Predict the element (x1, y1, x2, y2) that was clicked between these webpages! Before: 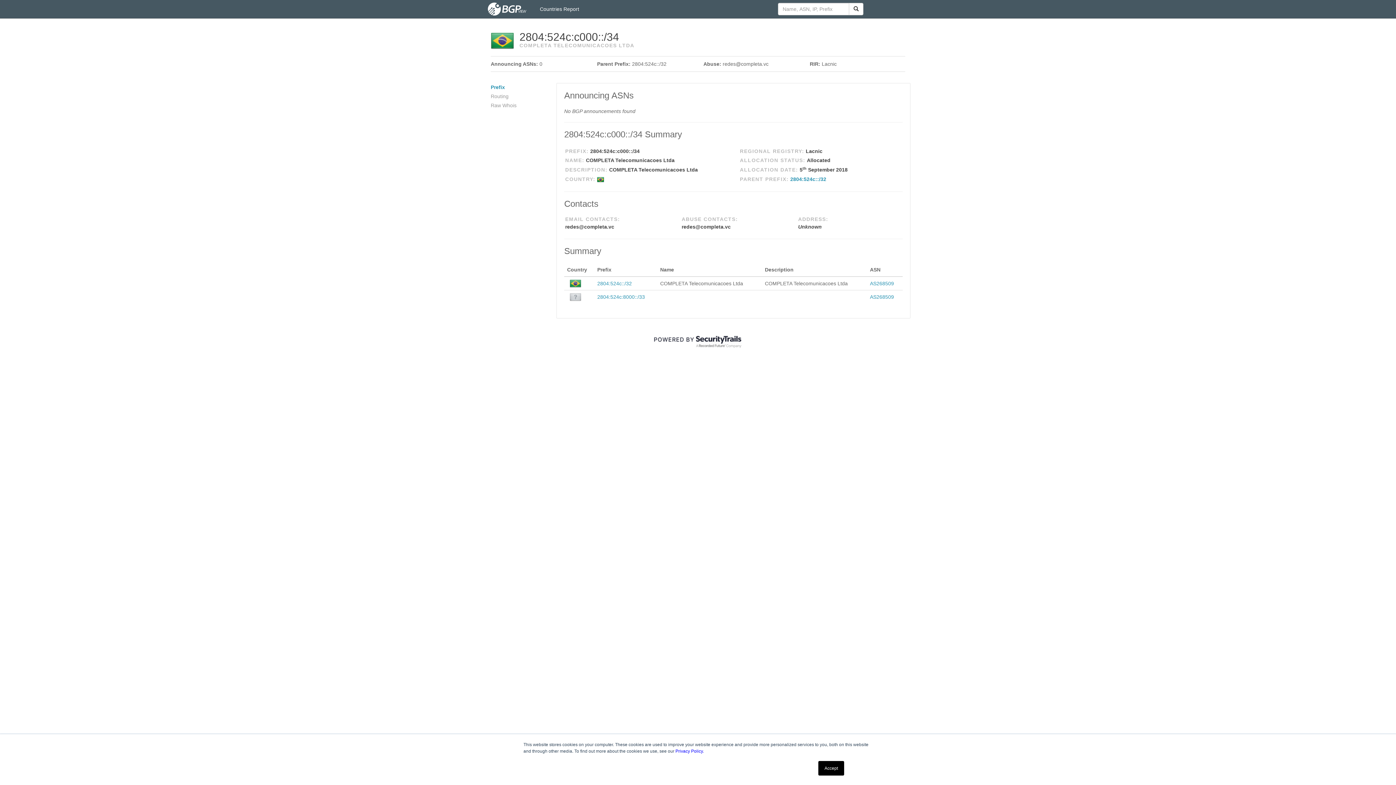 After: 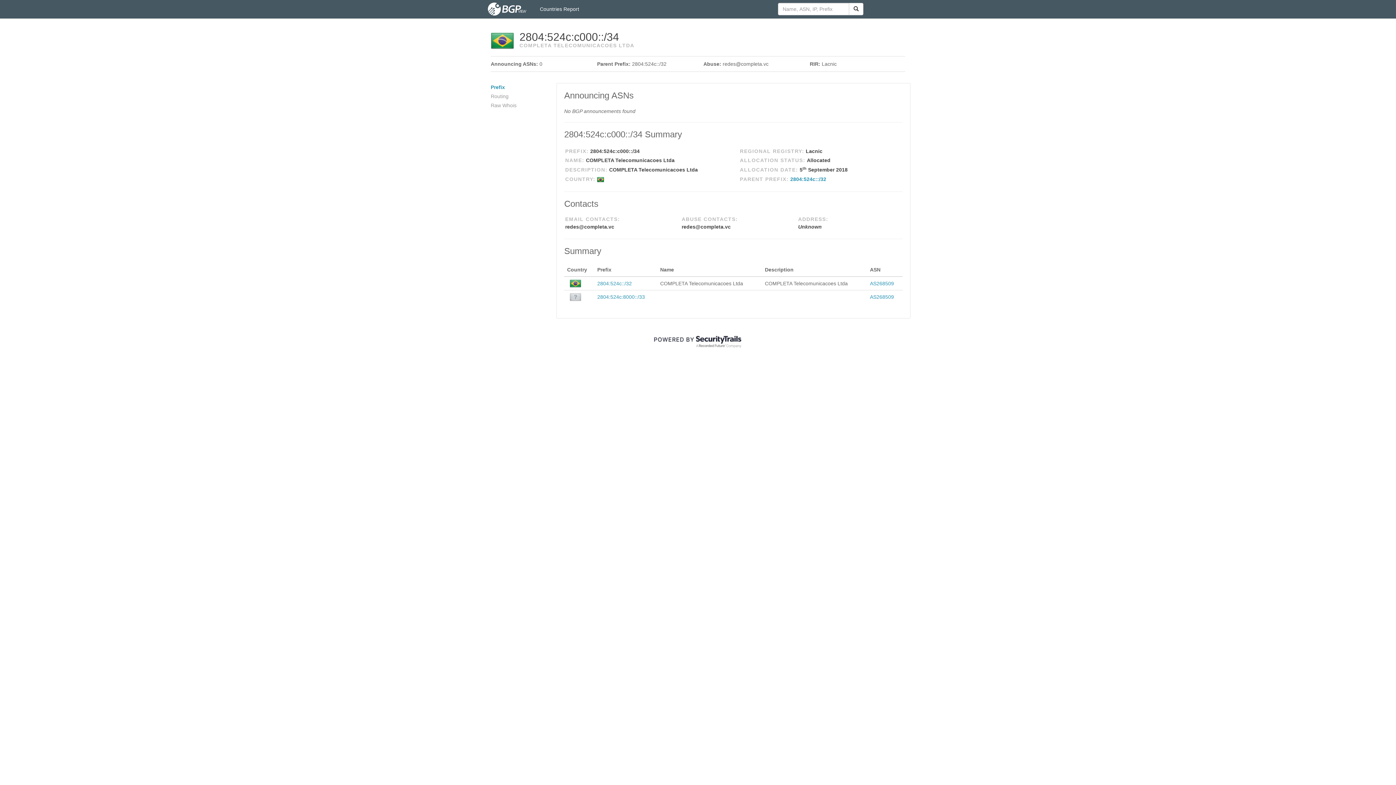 Action: bbox: (818, 761, 844, 776) label: Accept